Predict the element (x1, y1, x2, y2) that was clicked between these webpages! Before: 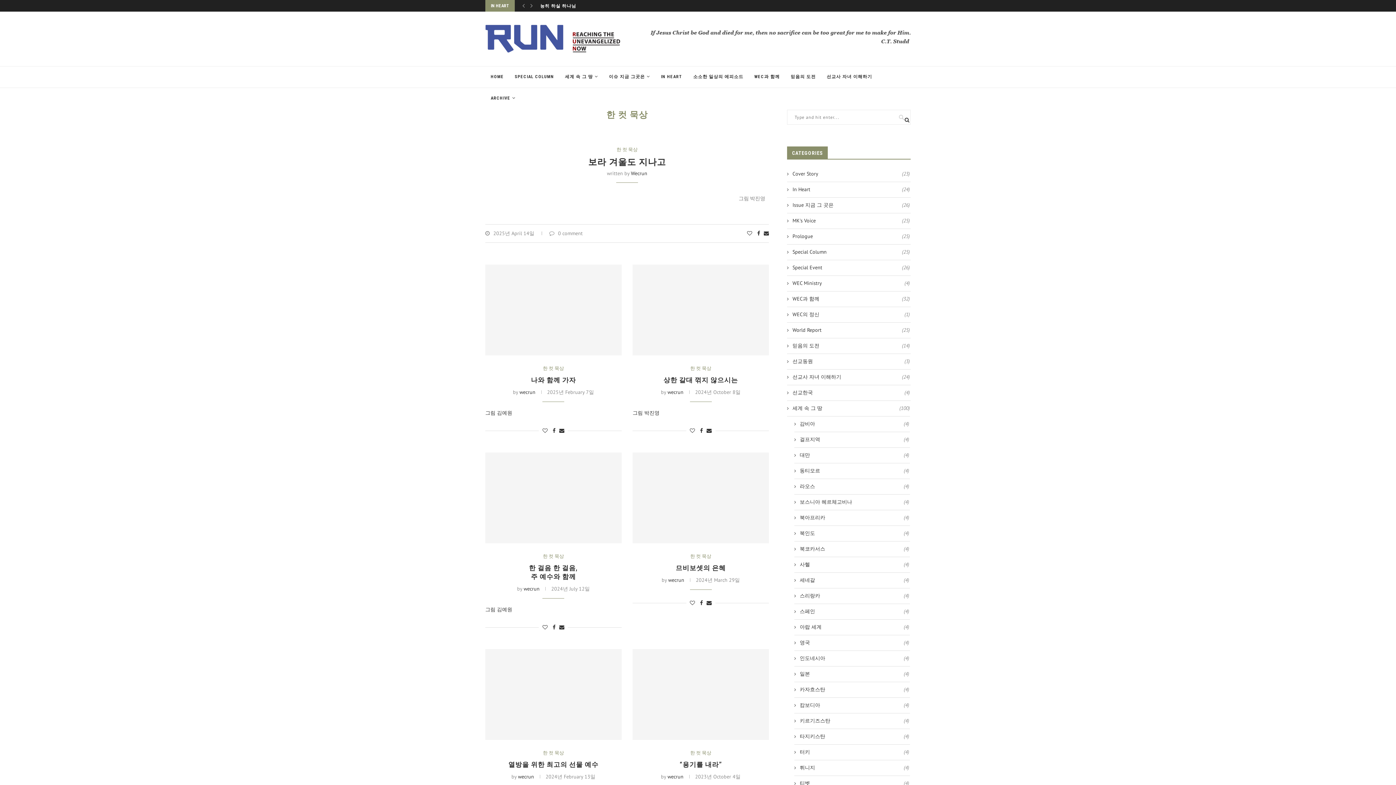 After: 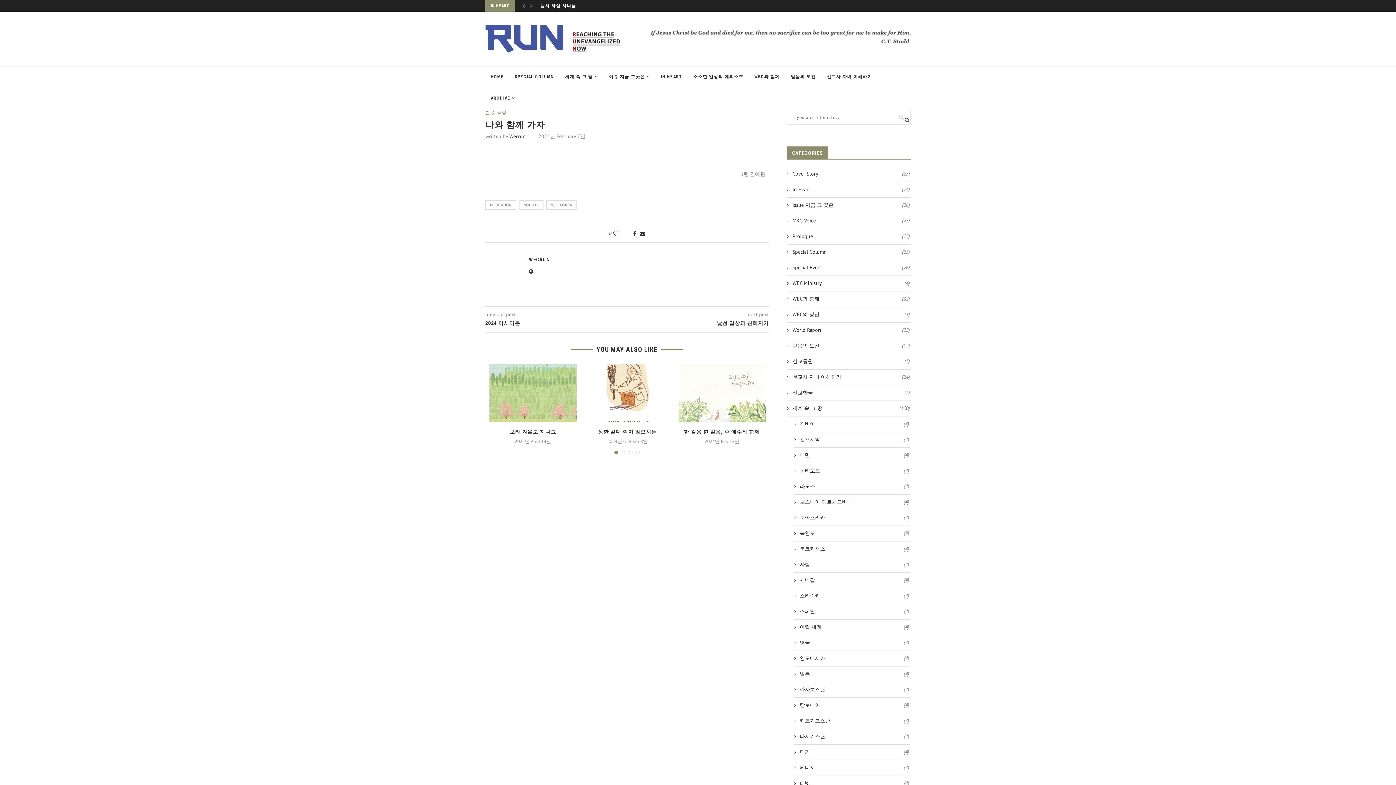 Action: bbox: (531, 558, 576, 566) label: 나와 함께 가자